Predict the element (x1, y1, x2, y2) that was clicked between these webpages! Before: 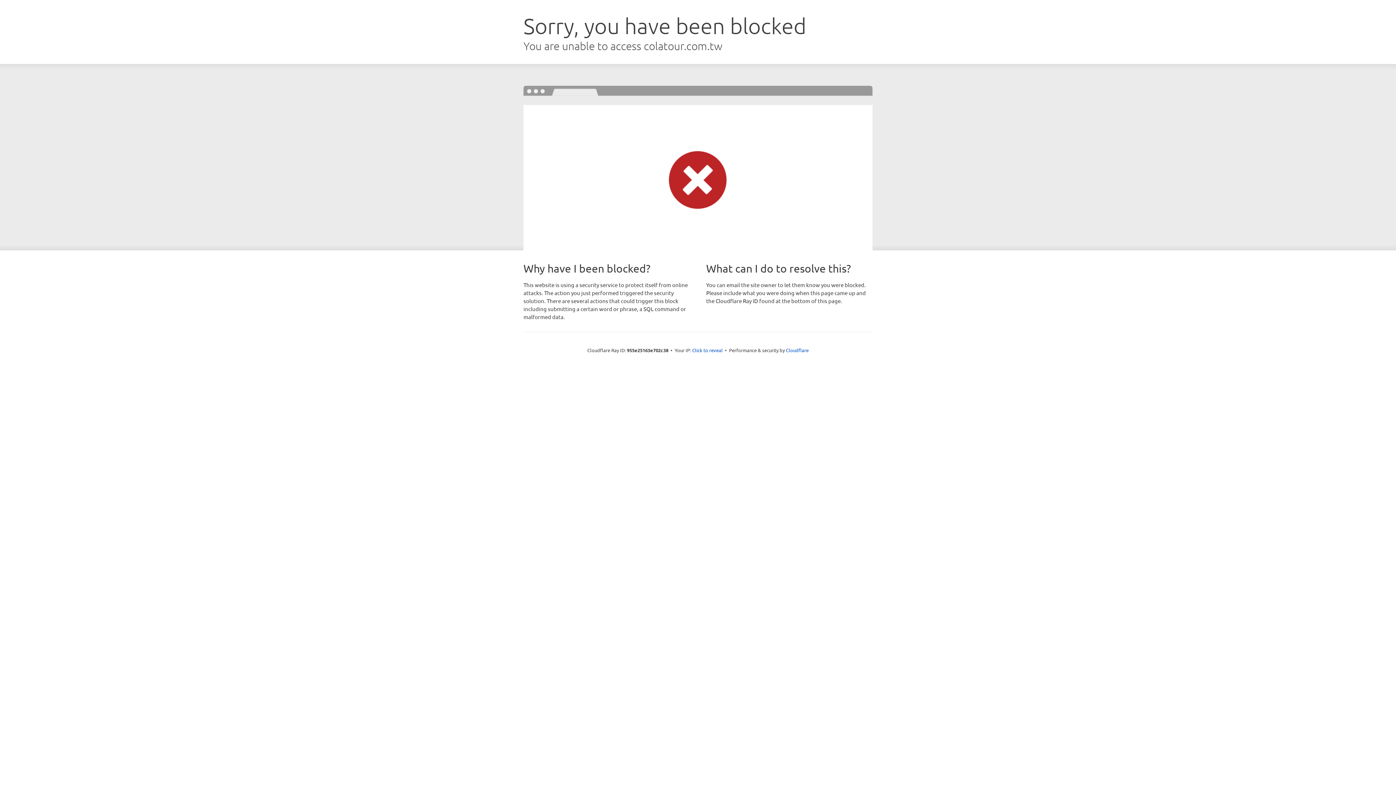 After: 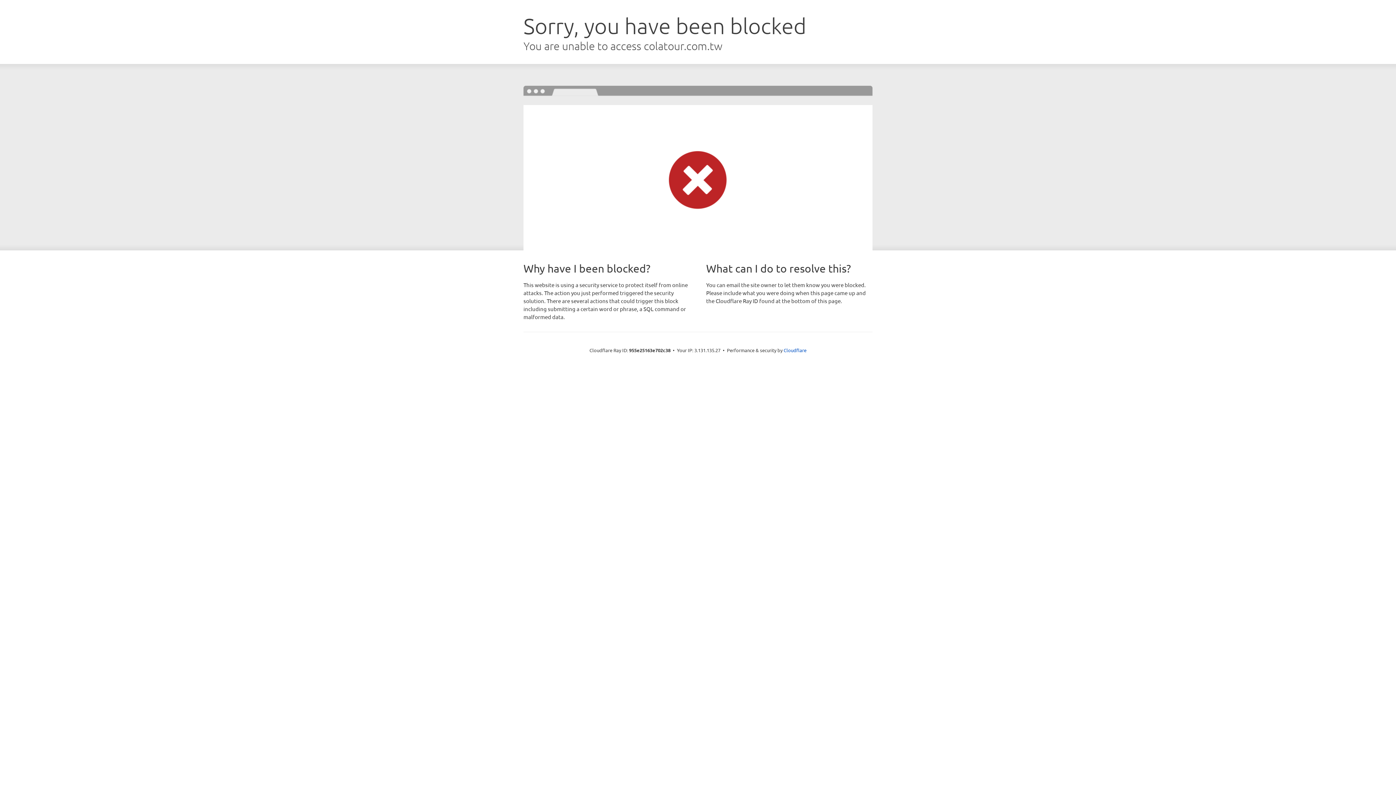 Action: bbox: (692, 346, 722, 353) label: Click to reveal